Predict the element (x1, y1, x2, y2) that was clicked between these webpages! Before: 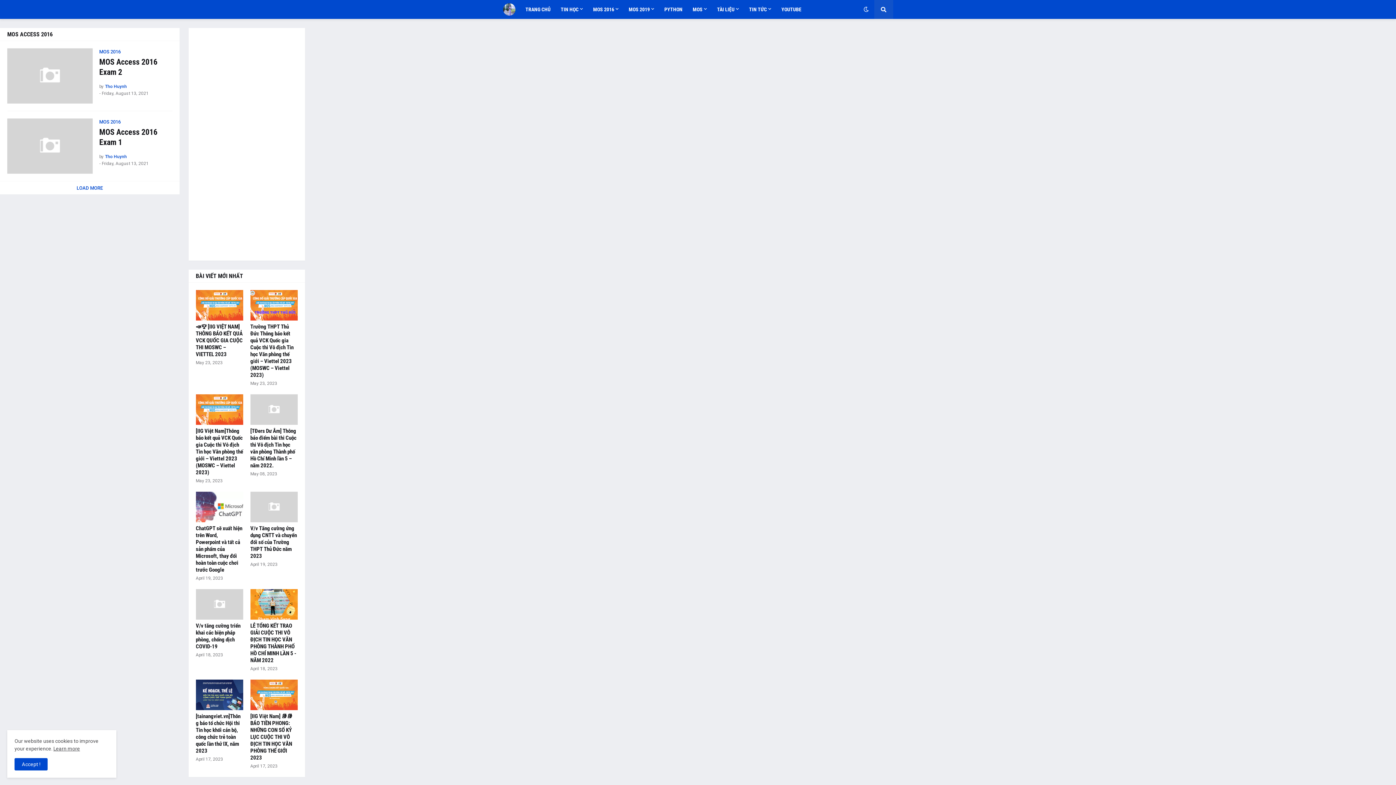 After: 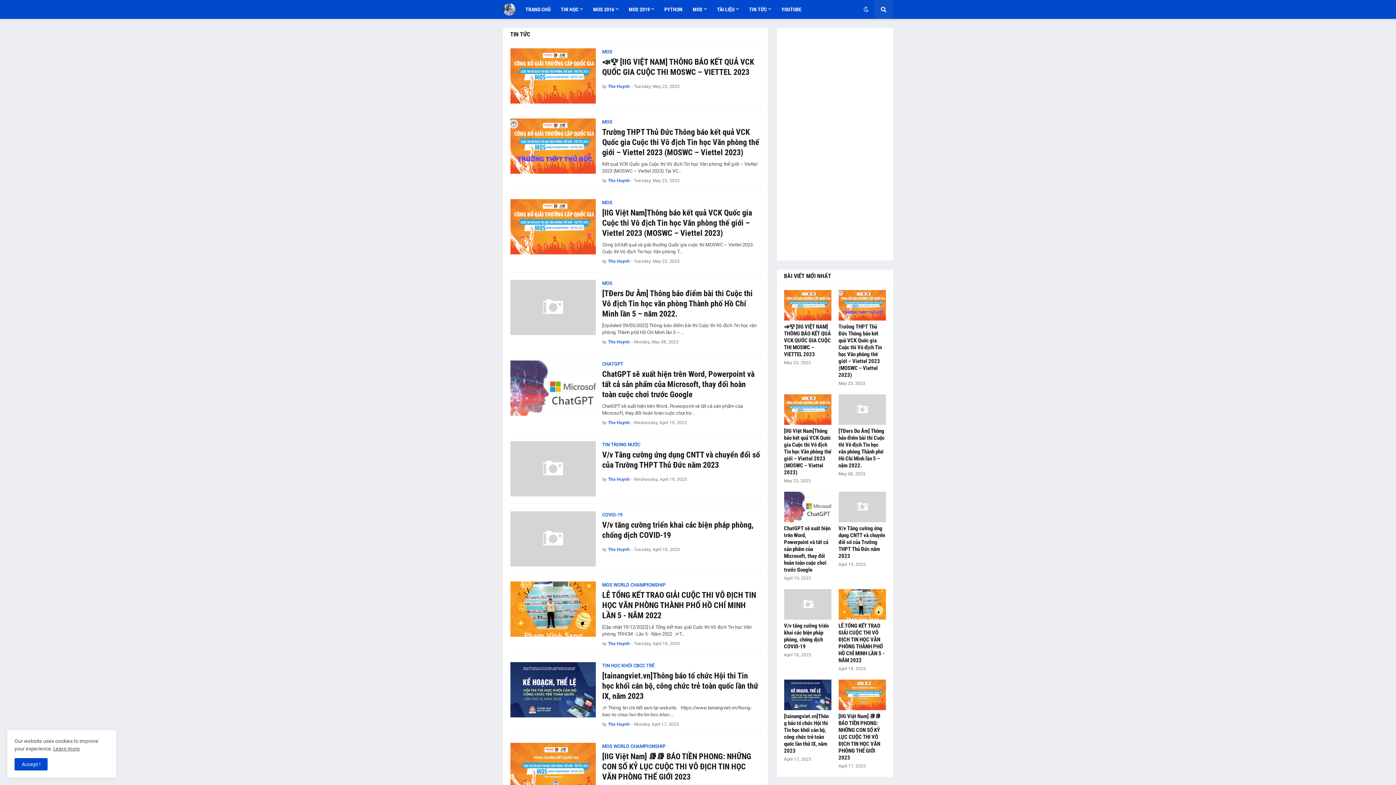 Action: bbox: (744, 0, 776, 18) label: TIN TỨC